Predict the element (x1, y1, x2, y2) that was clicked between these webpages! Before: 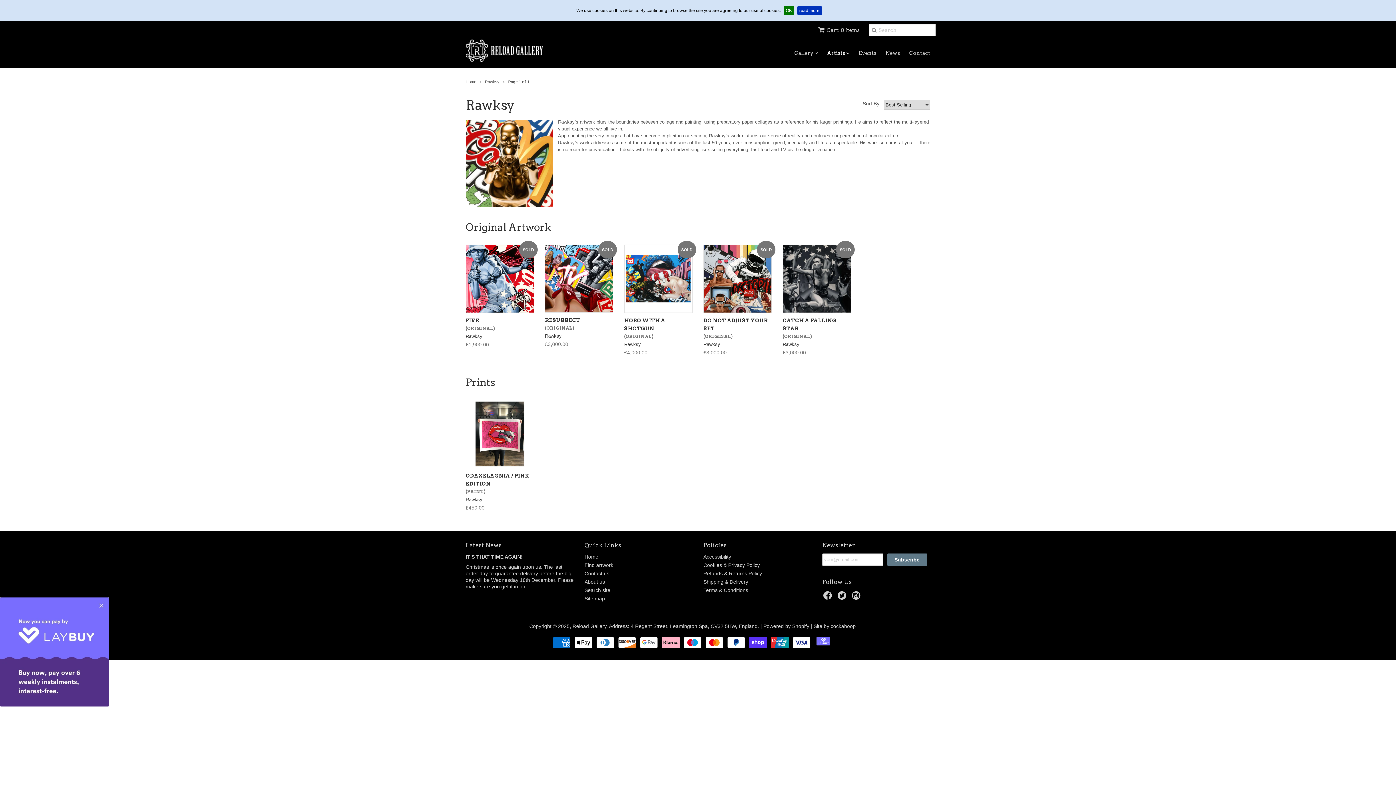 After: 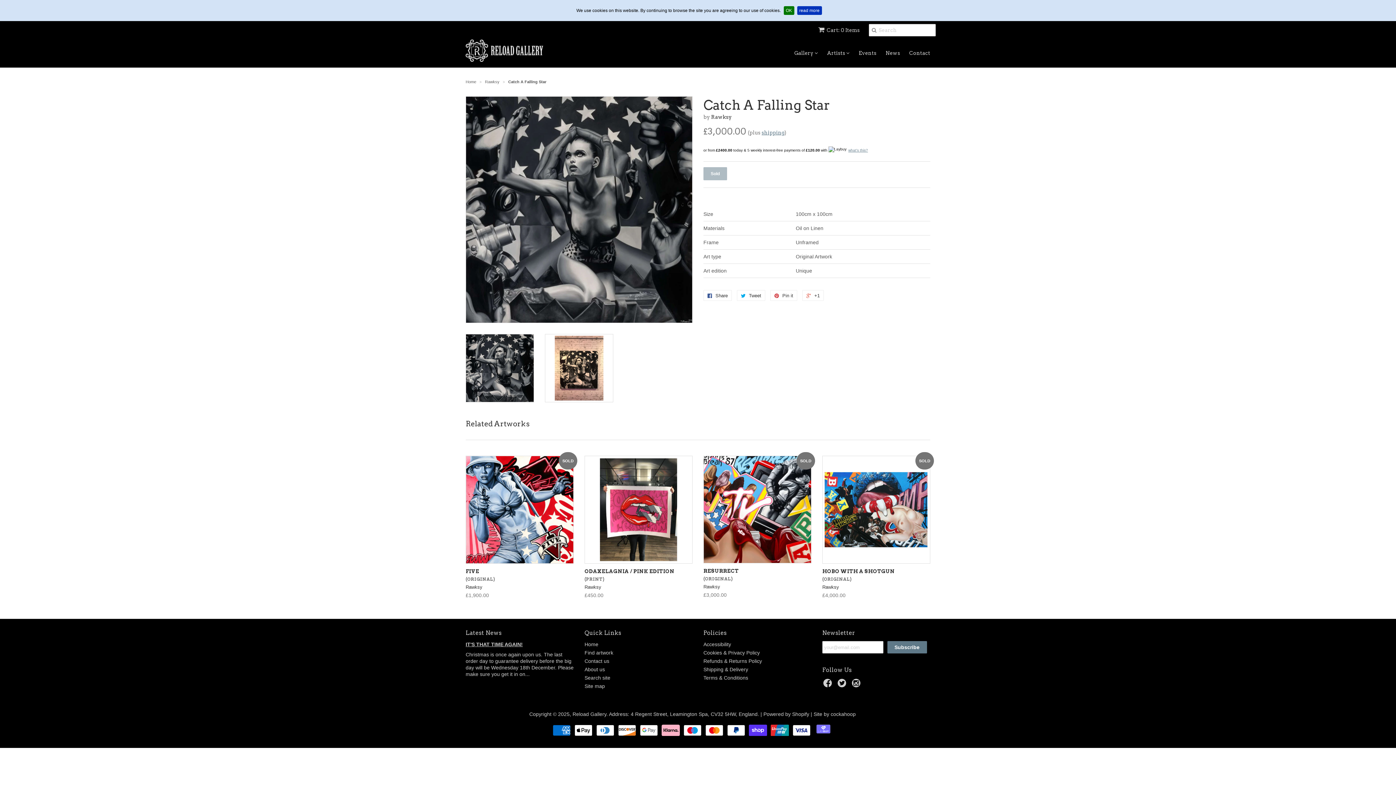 Action: bbox: (782, 314, 851, 357) label: CATCH A FALLING STAR
(ORIGINAL)
By
Rawksy
£3,000.00